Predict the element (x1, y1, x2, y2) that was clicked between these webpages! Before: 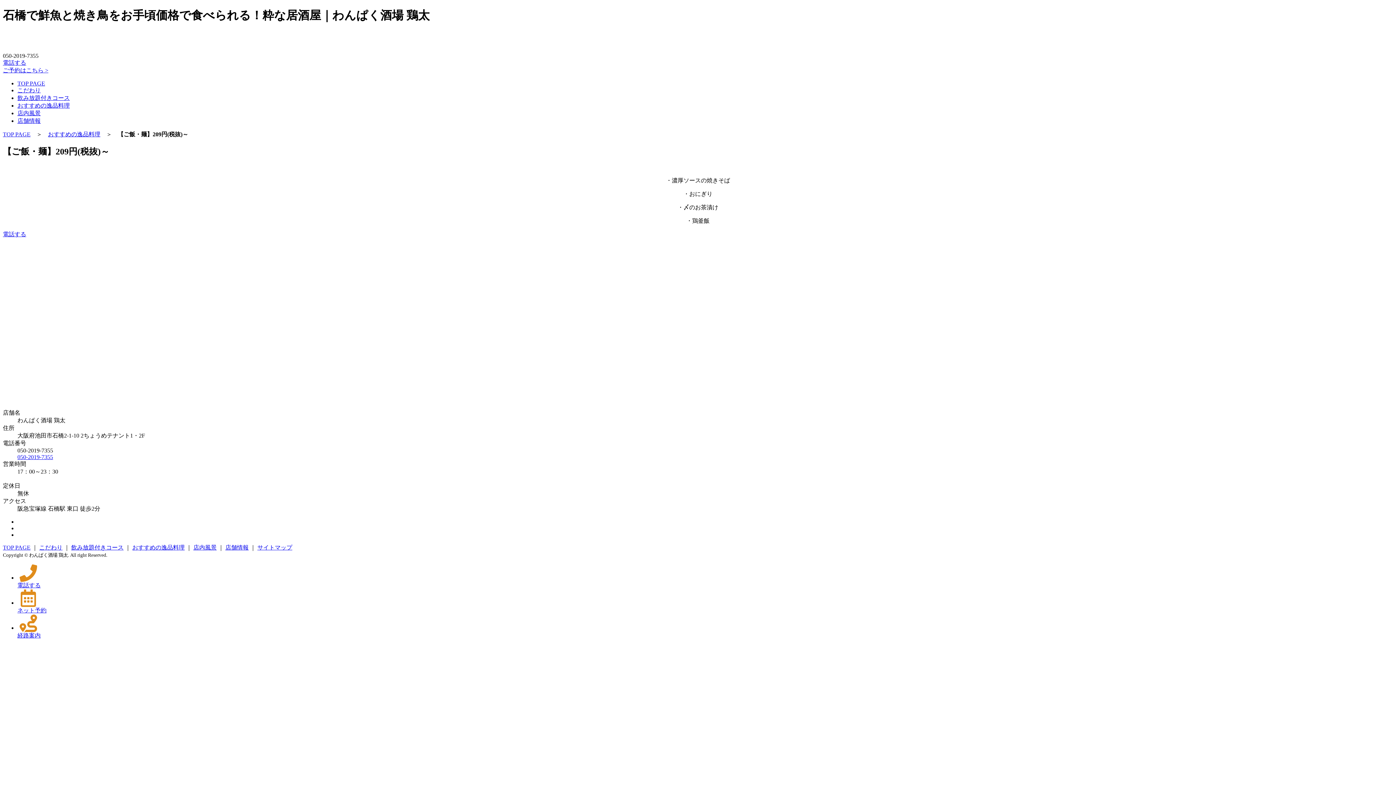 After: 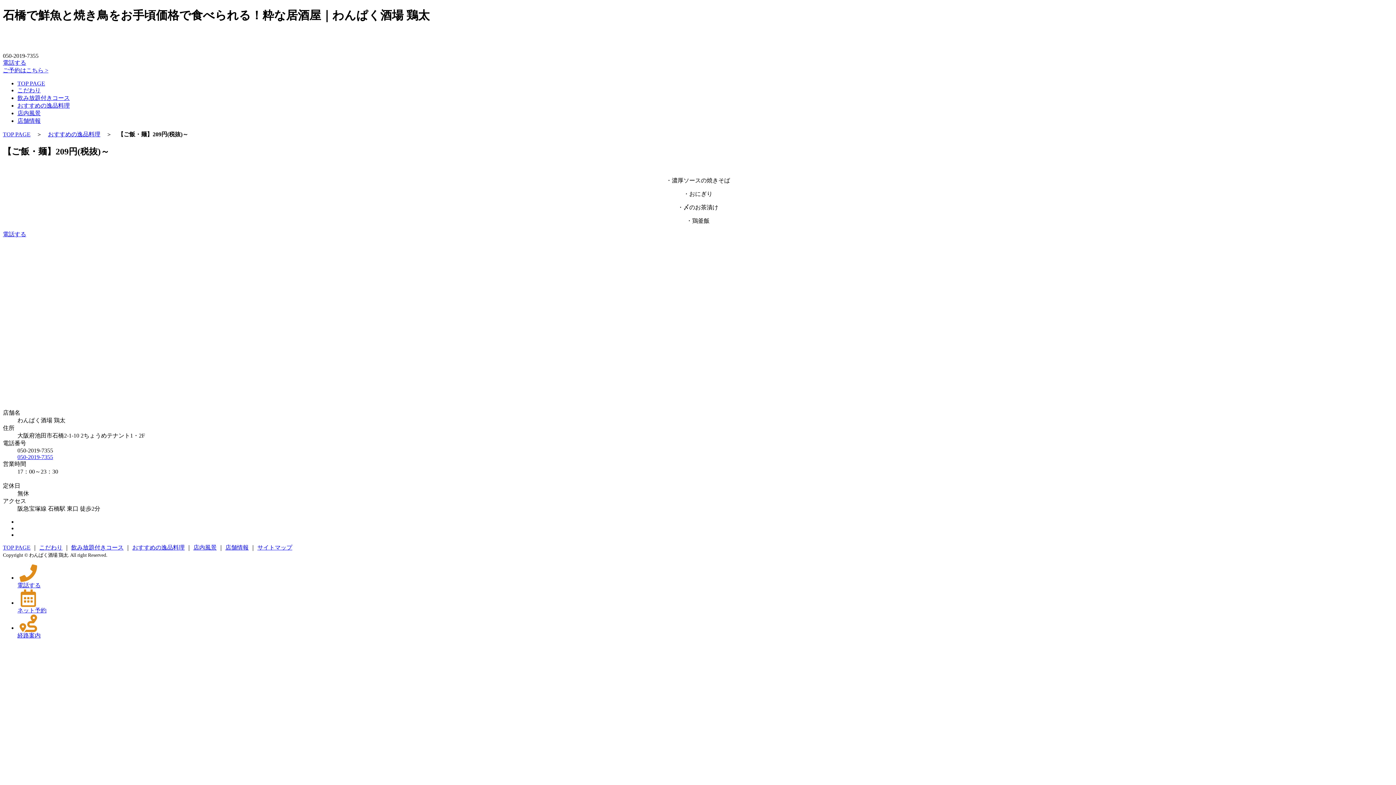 Action: label: 電話する bbox: (2, 231, 26, 237)